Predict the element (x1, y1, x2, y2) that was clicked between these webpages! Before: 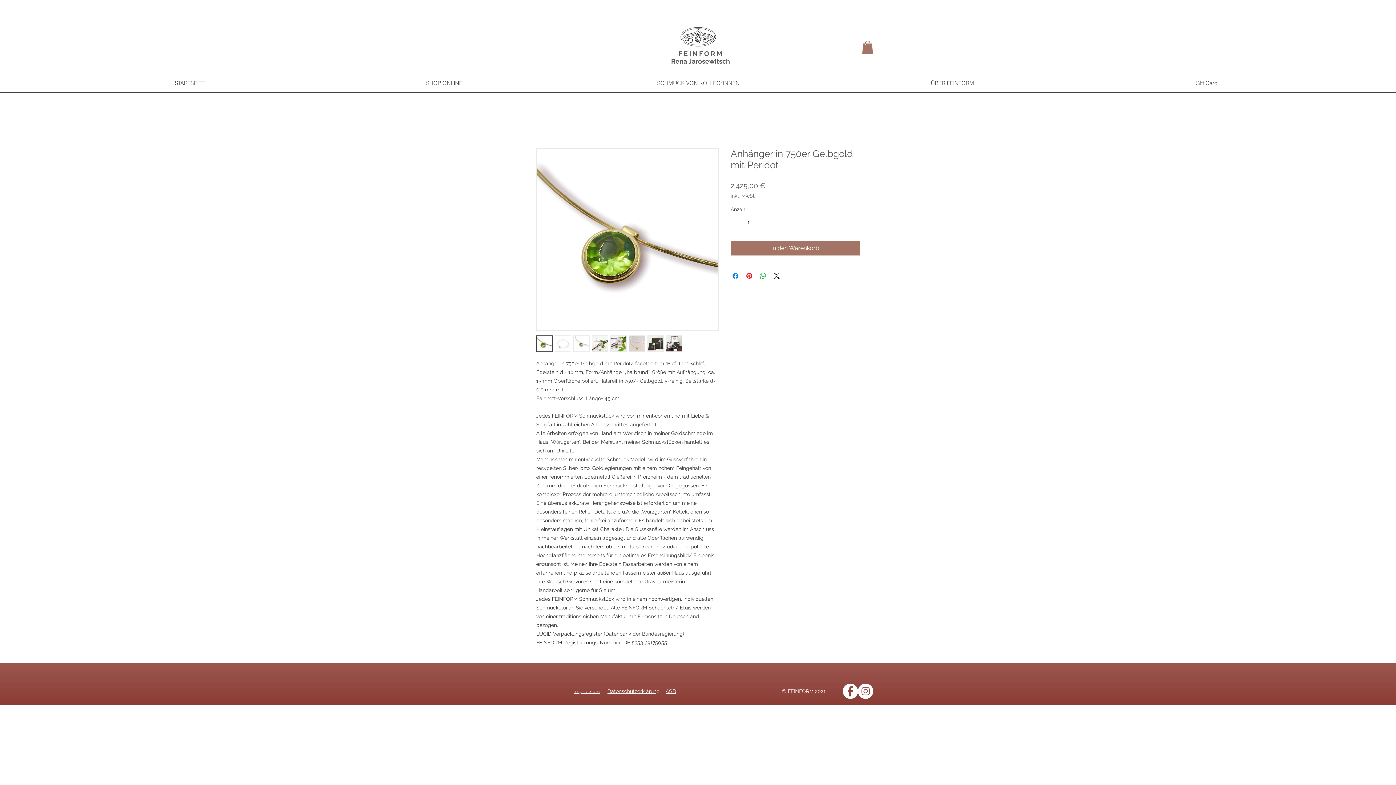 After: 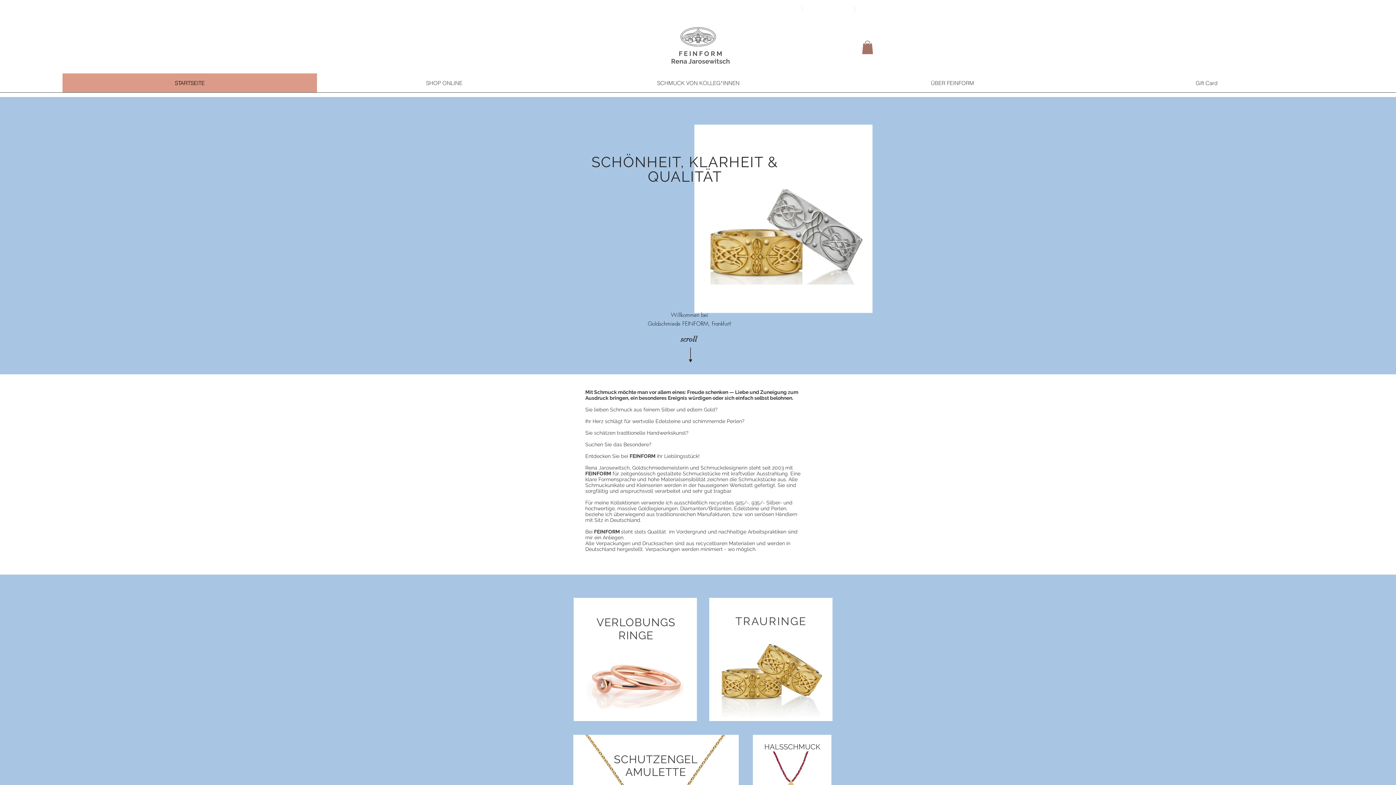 Action: bbox: (680, 25, 717, 48)